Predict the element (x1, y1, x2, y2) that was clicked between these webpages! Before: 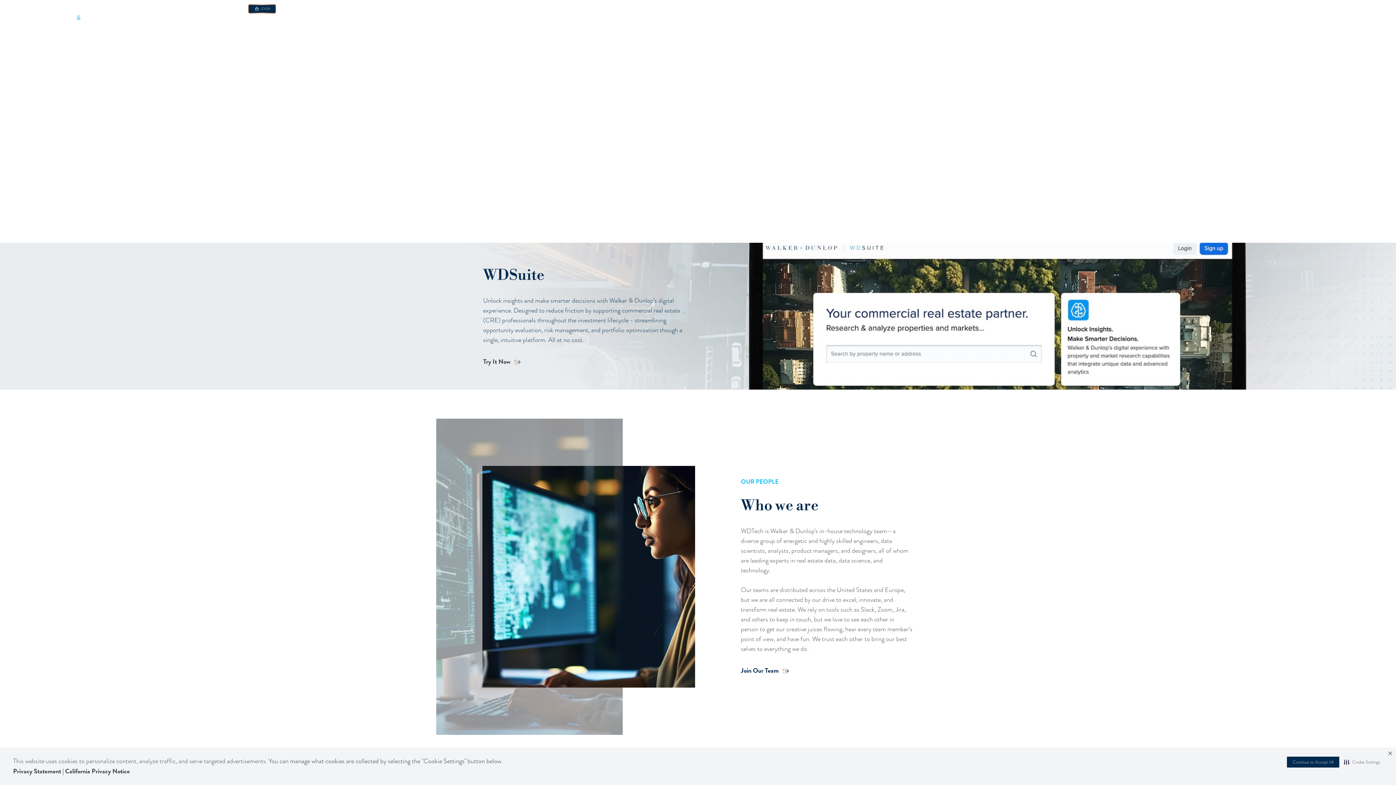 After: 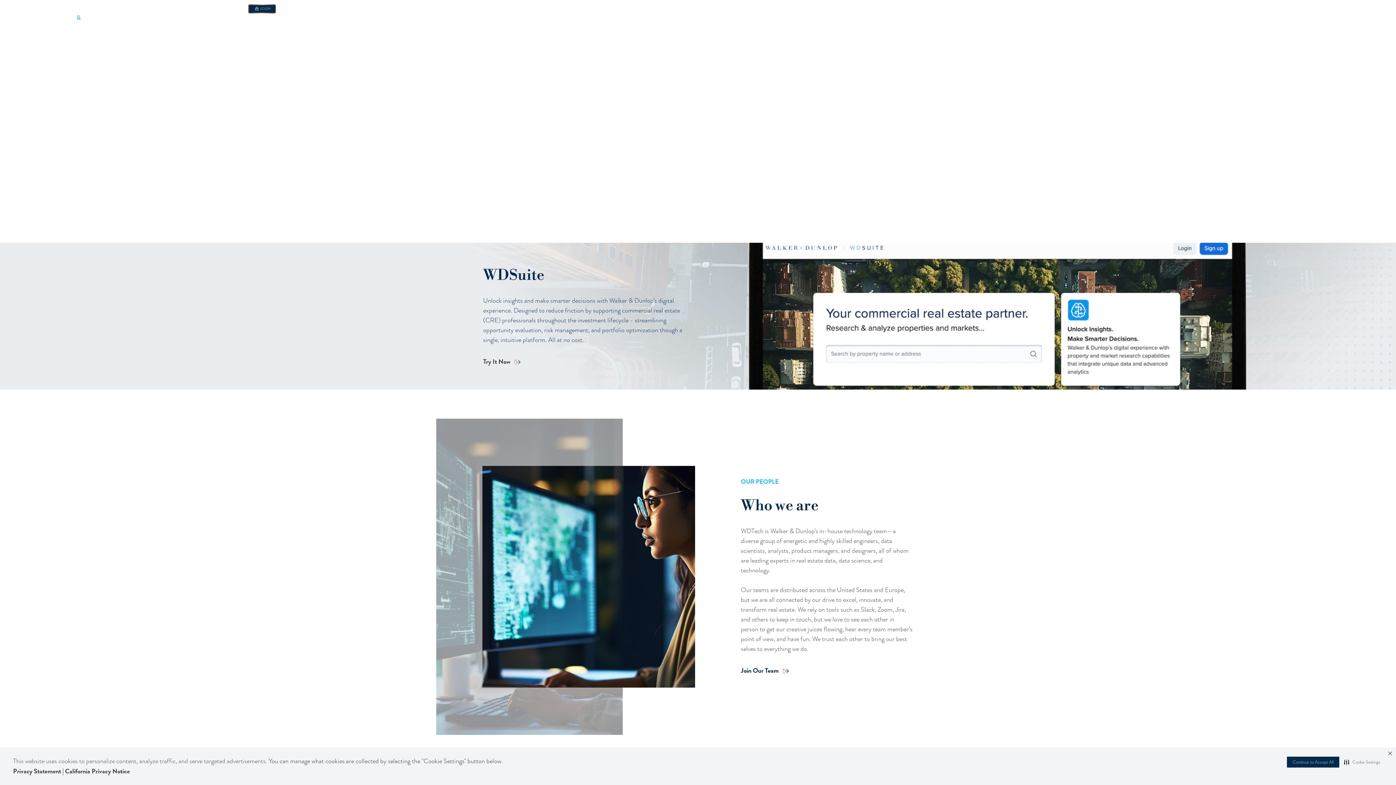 Action: bbox: (65, 766, 129, 776) label: California Privacy Notice